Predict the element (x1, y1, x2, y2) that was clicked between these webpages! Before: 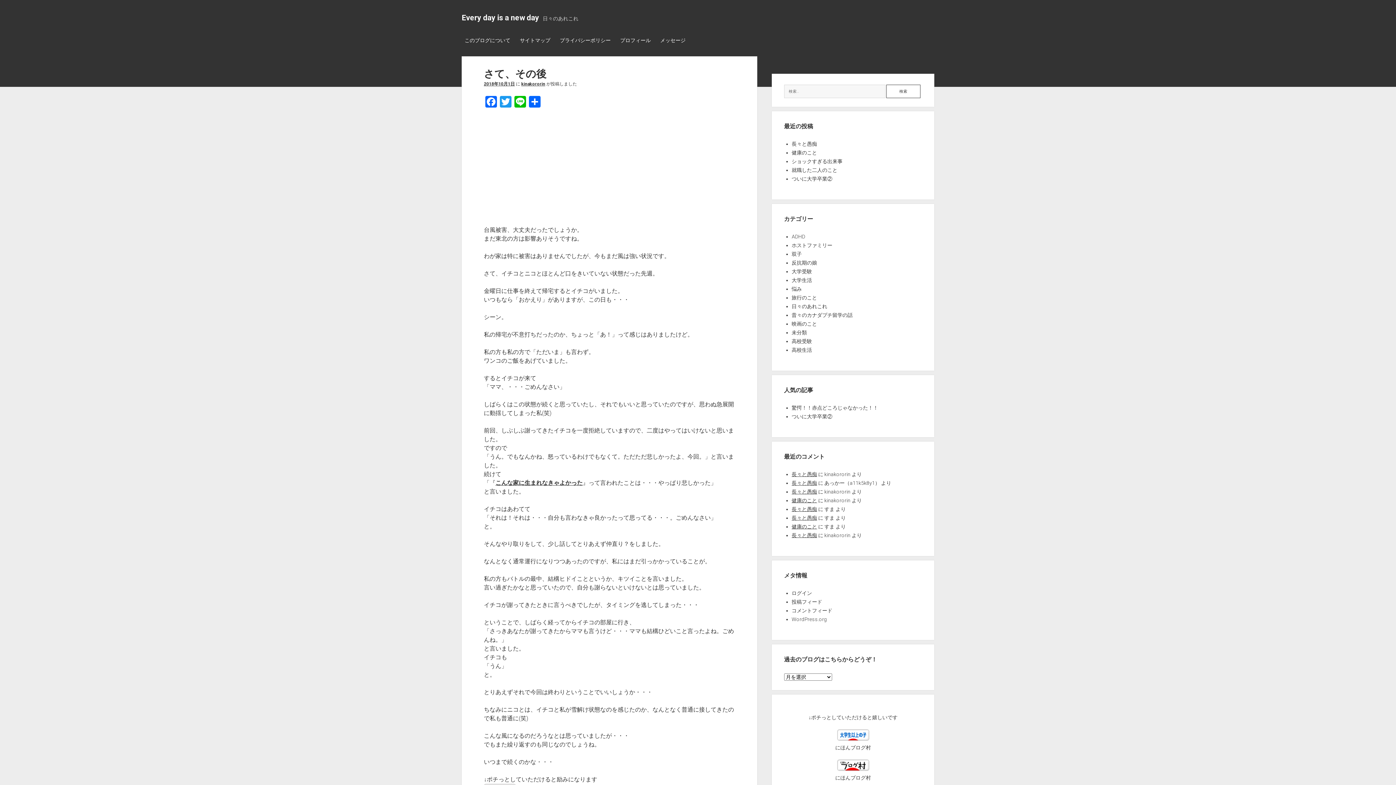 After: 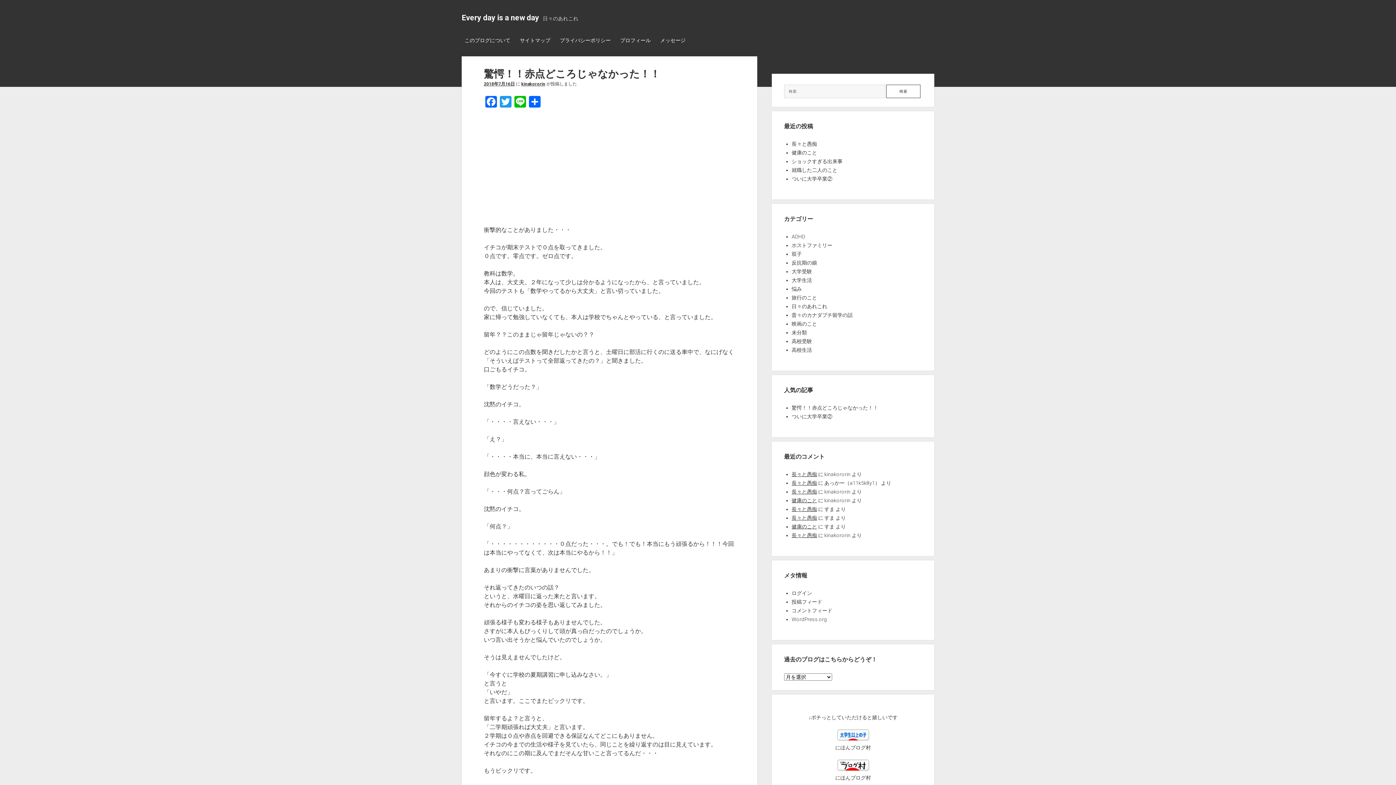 Action: bbox: (791, 405, 878, 410) label: 驚愕！！赤点どころじゃなかった！！